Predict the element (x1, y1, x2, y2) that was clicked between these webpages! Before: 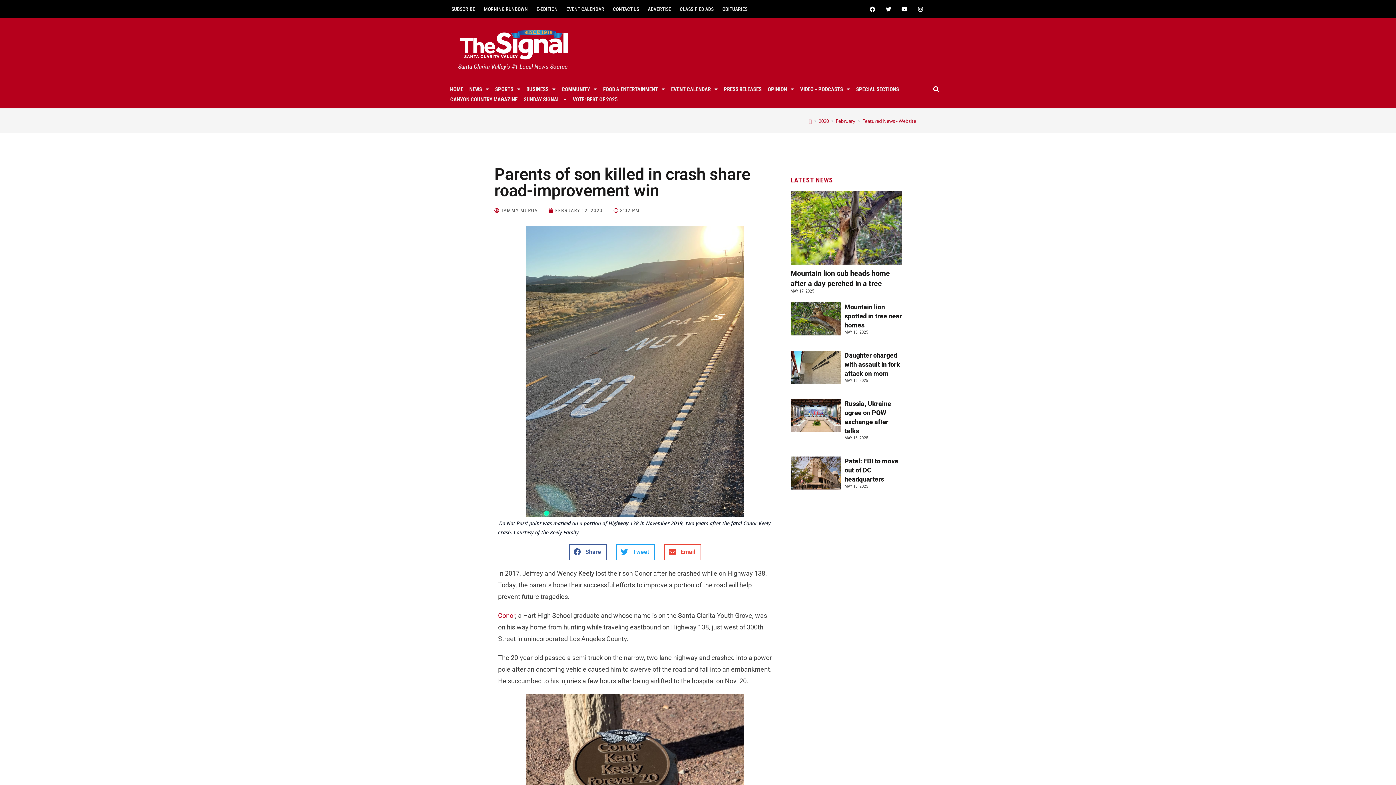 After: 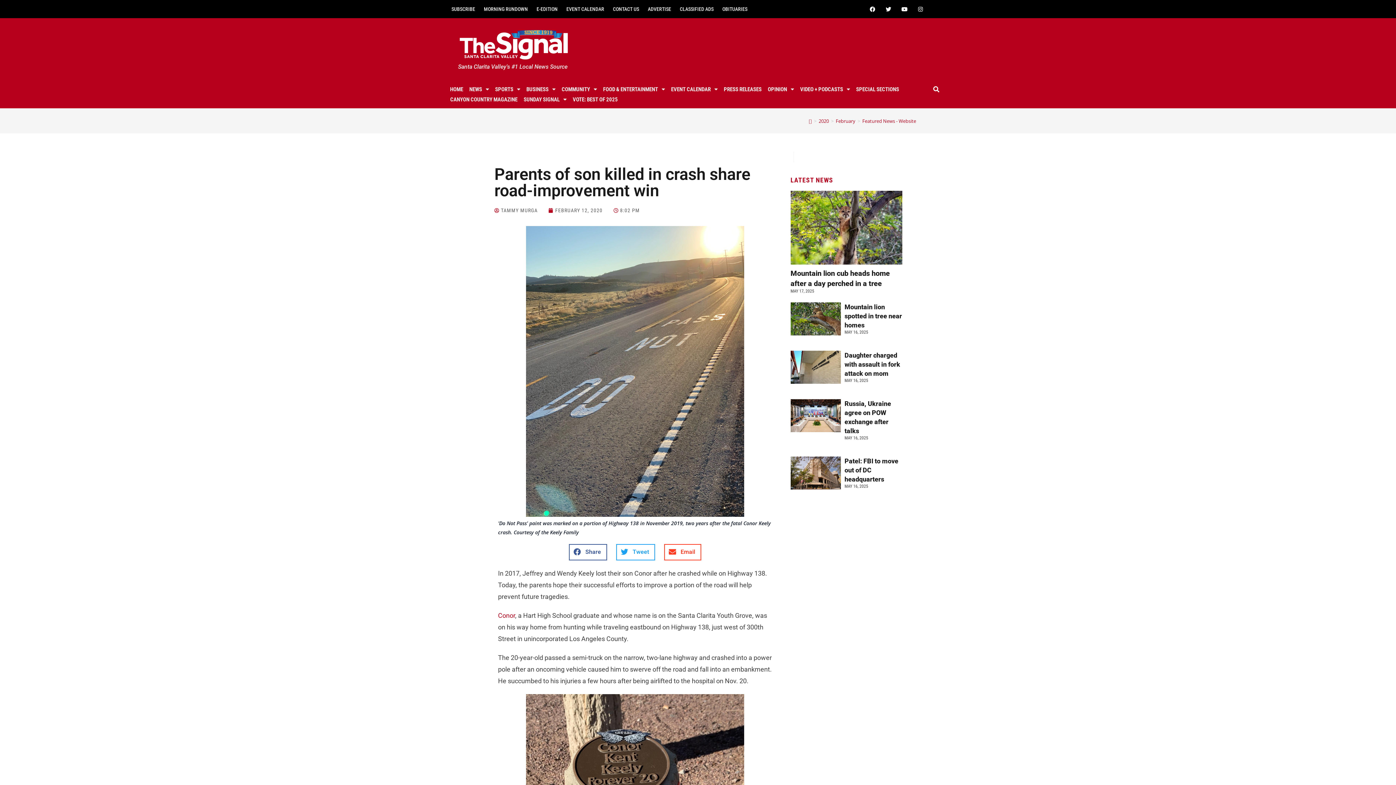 Action: label: Share on email bbox: (613, 455, 650, 471)